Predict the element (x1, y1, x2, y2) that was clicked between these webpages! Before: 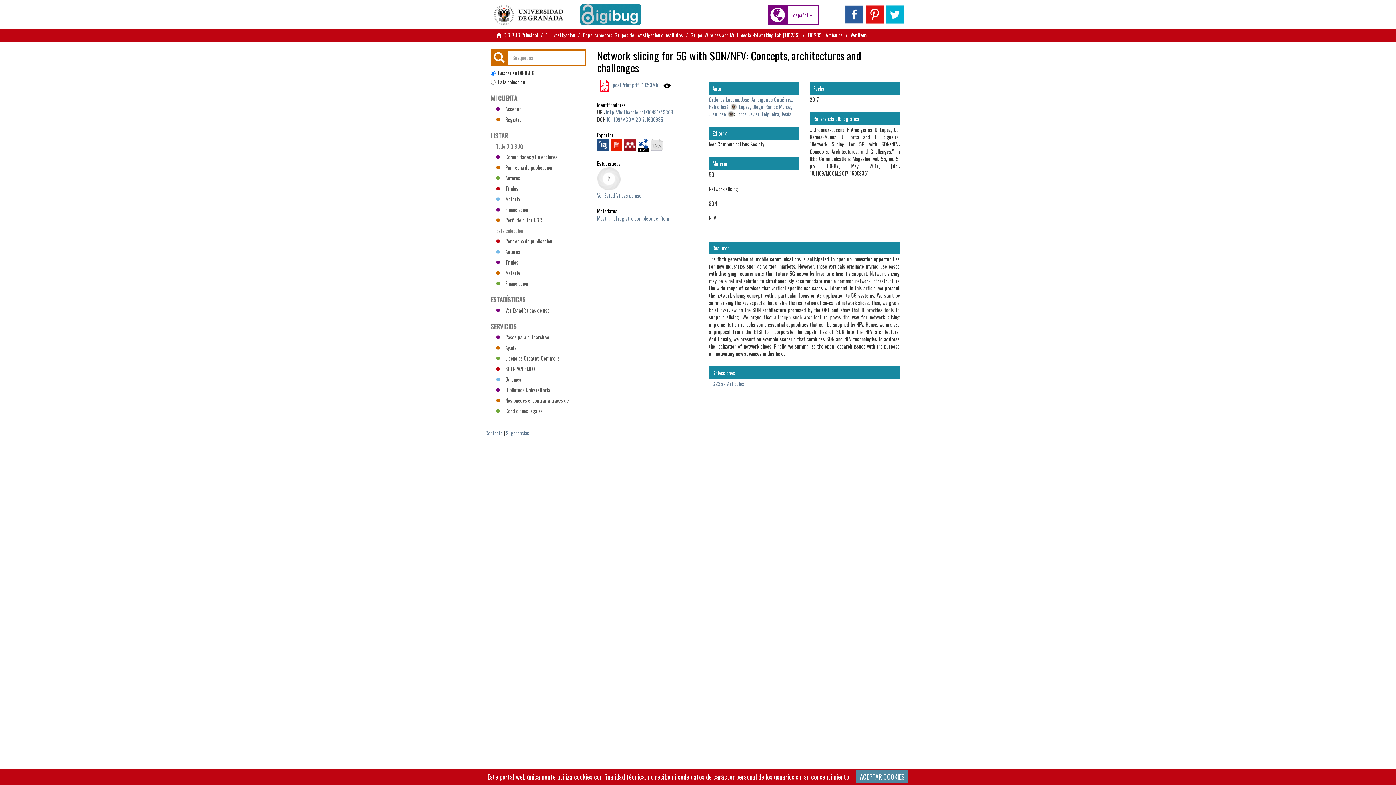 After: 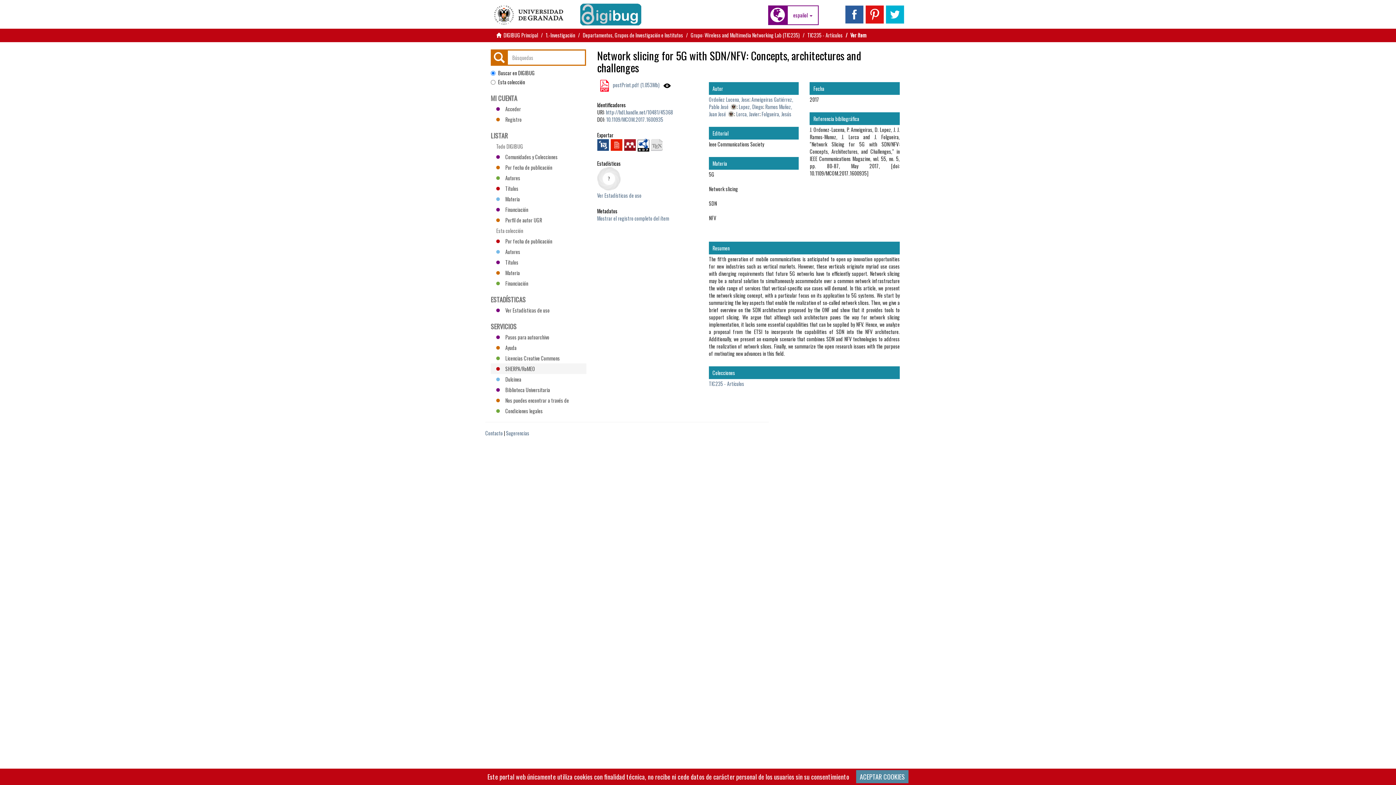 Action: bbox: (490, 363, 586, 374) label: SHERPA/RoMEO